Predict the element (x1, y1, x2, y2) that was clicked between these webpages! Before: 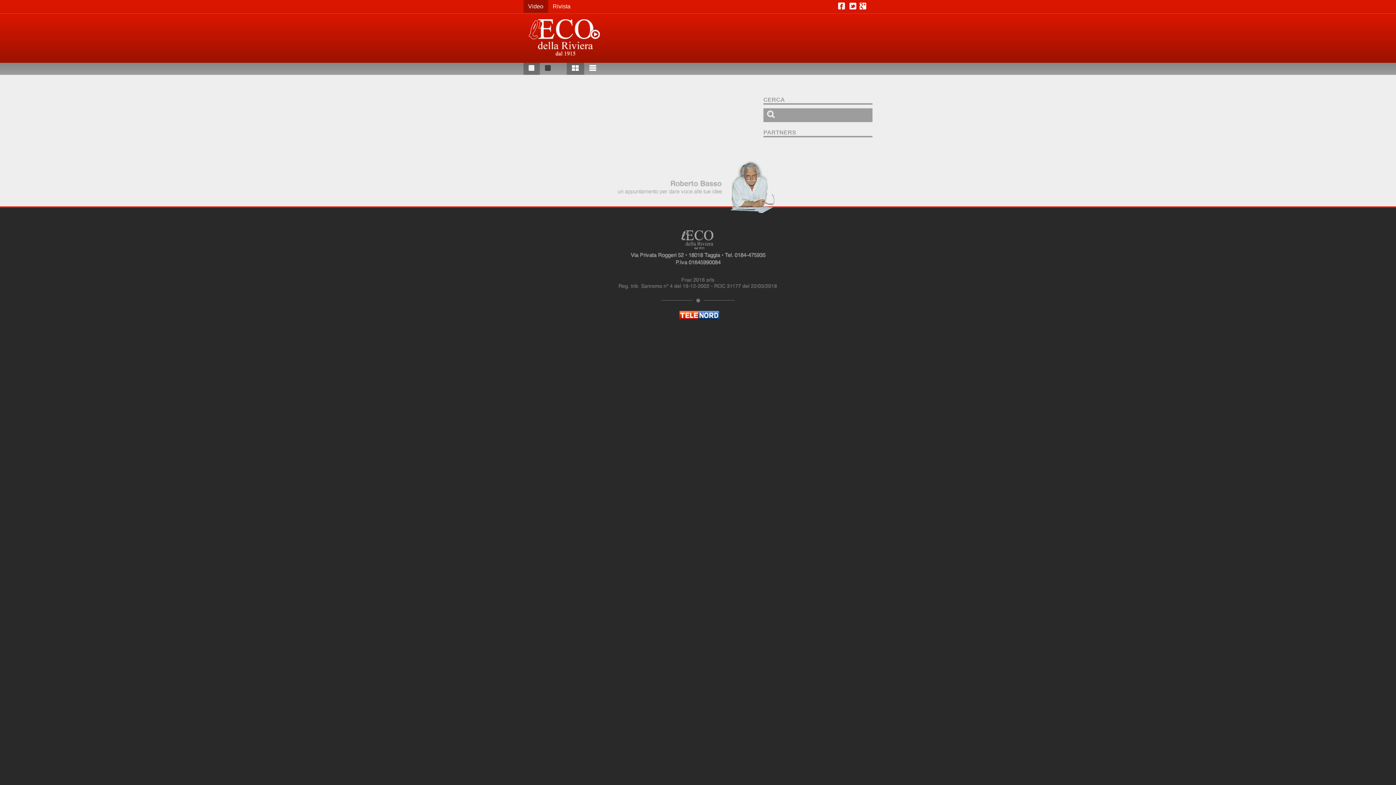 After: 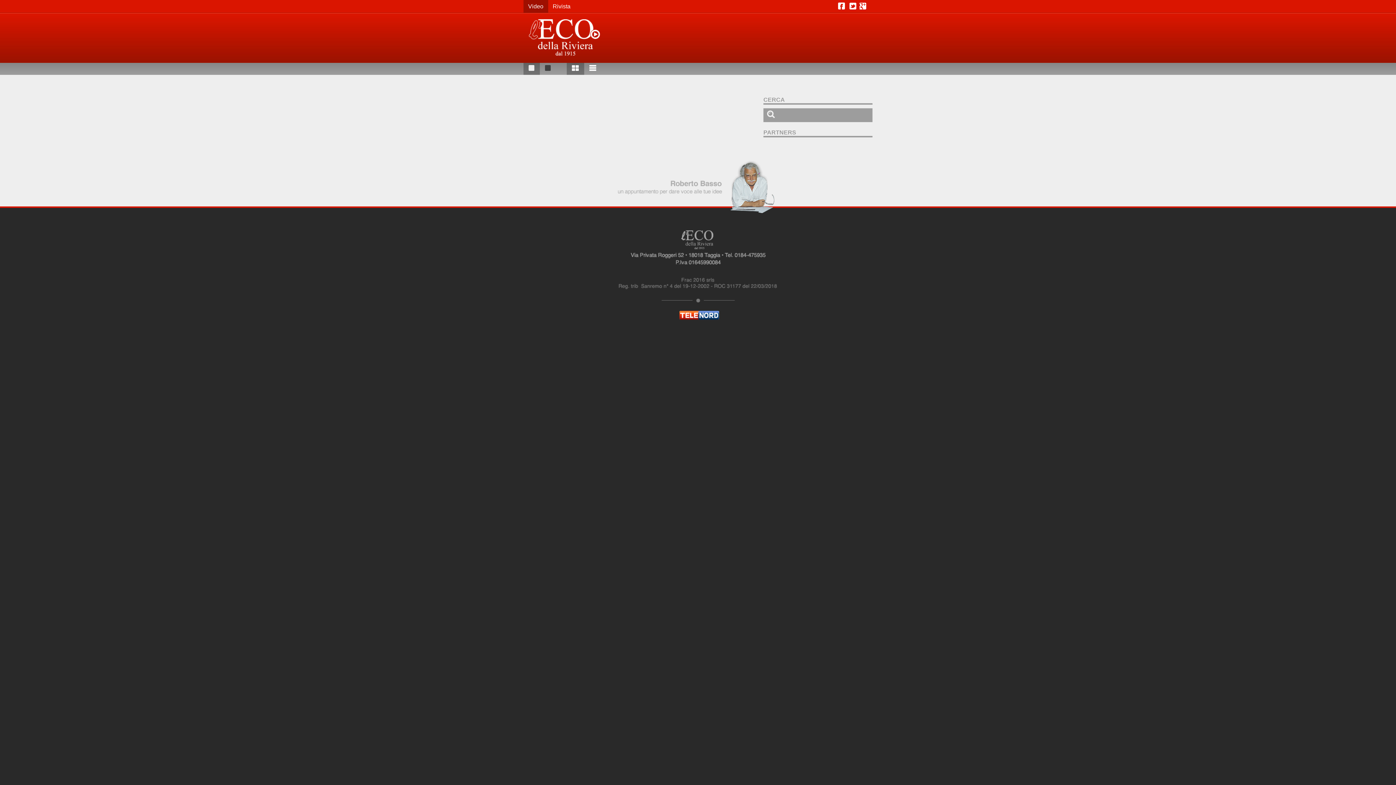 Action: bbox: (848, 3, 858, 10)